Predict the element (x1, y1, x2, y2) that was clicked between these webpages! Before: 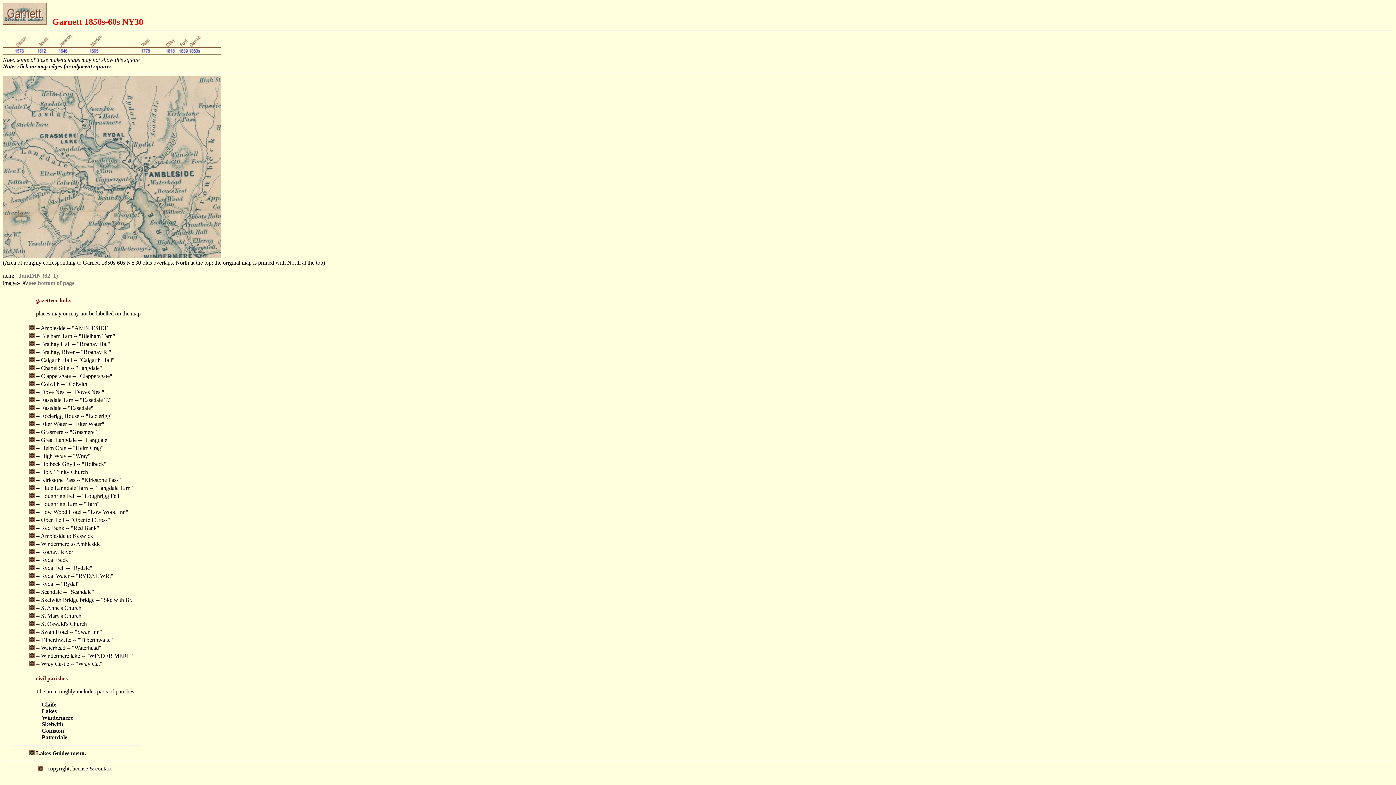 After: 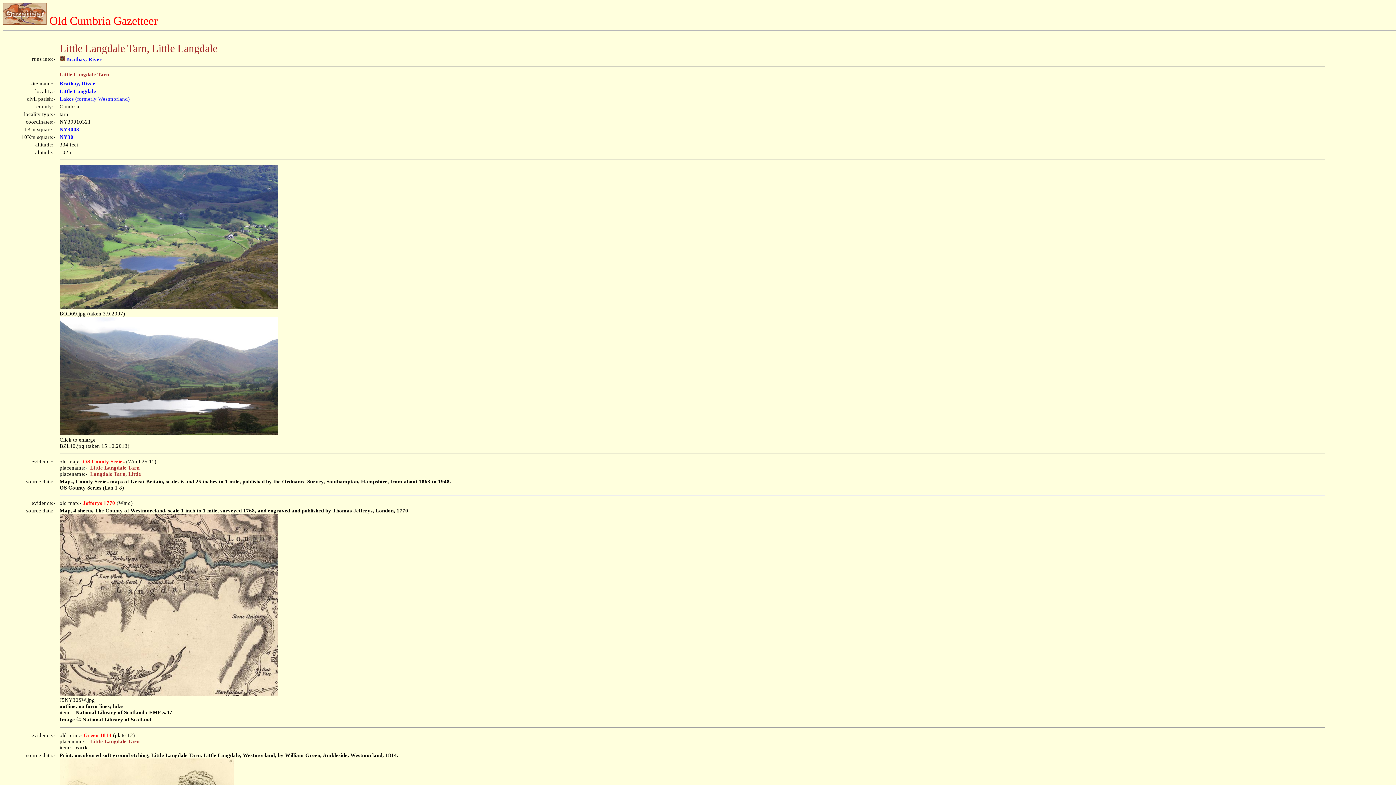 Action: bbox: (29, 485, 34, 491)